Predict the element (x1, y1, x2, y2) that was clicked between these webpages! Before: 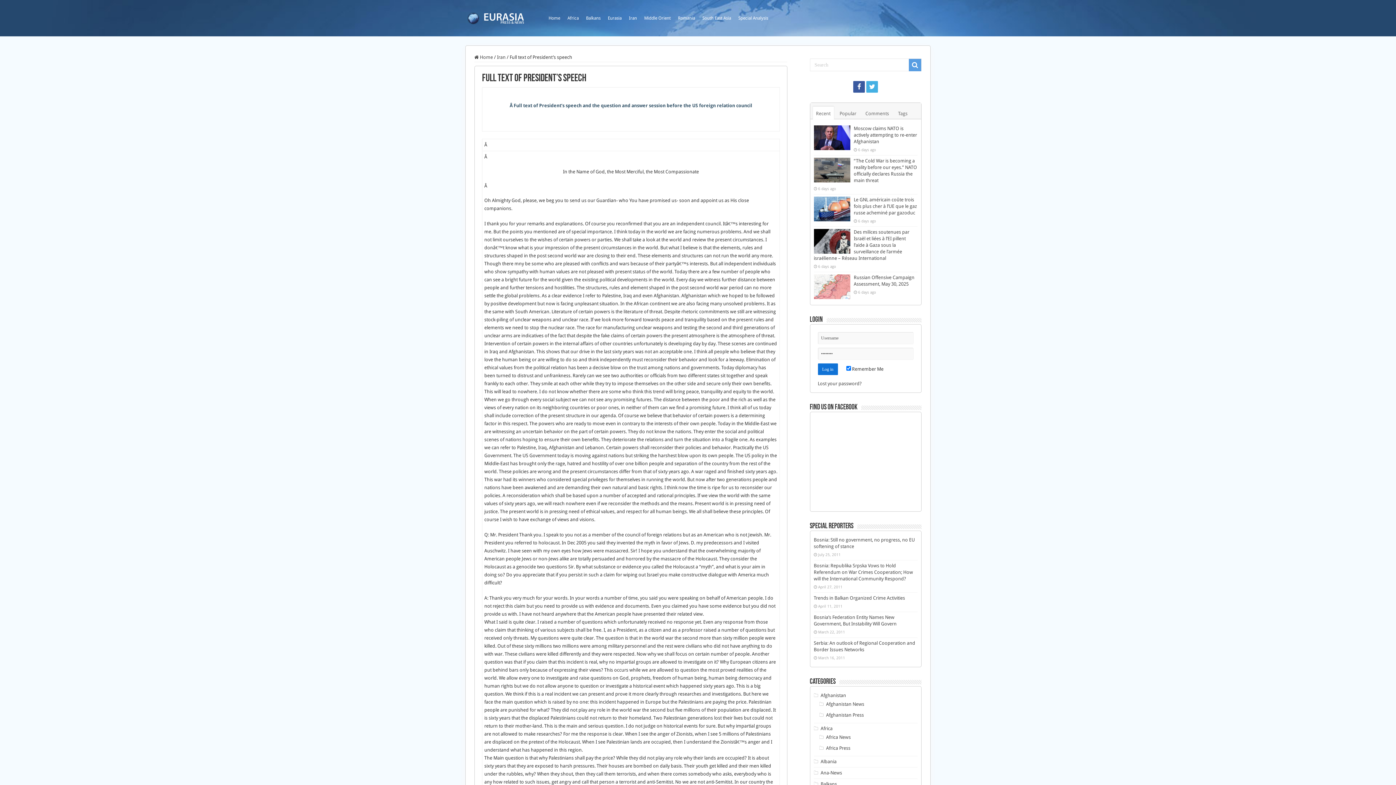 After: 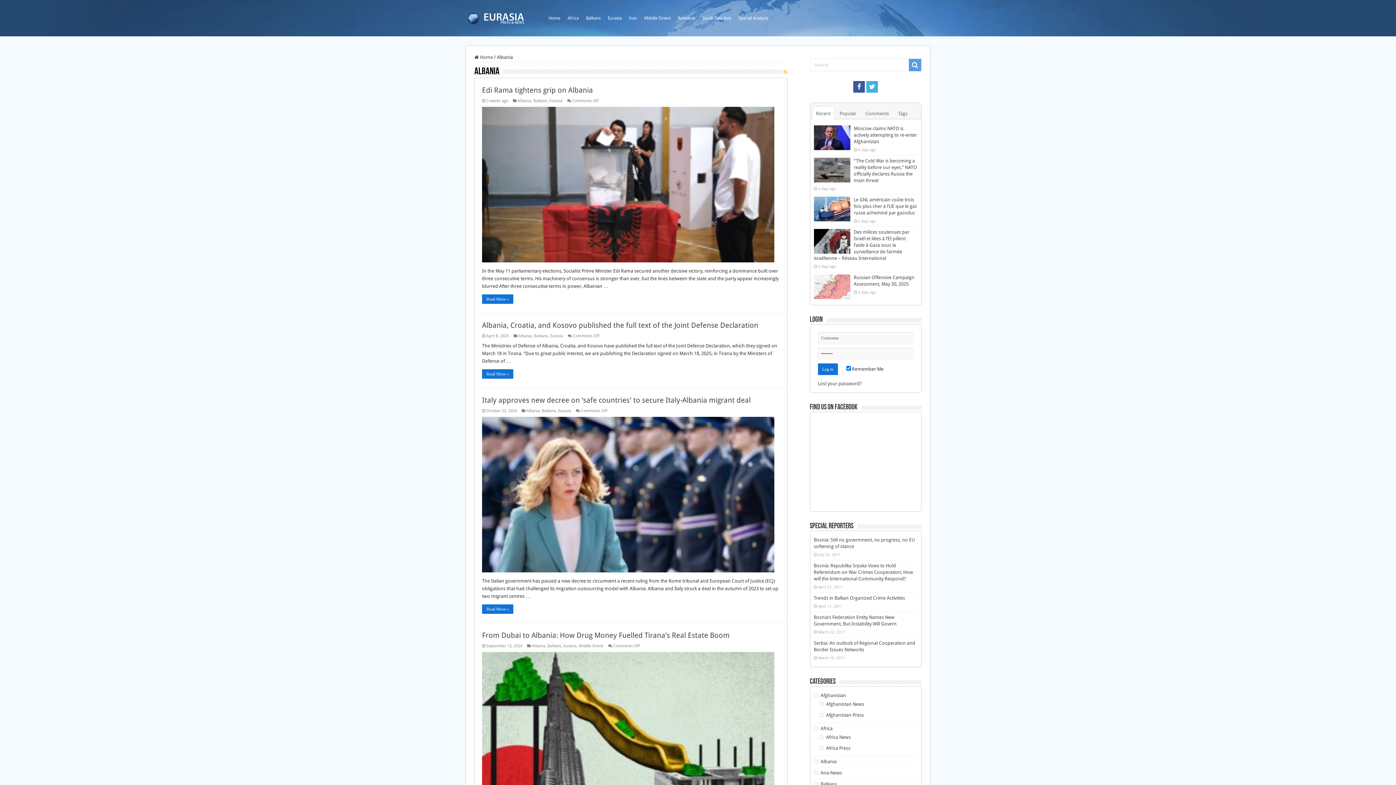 Action: bbox: (820, 759, 836, 764) label: Albania